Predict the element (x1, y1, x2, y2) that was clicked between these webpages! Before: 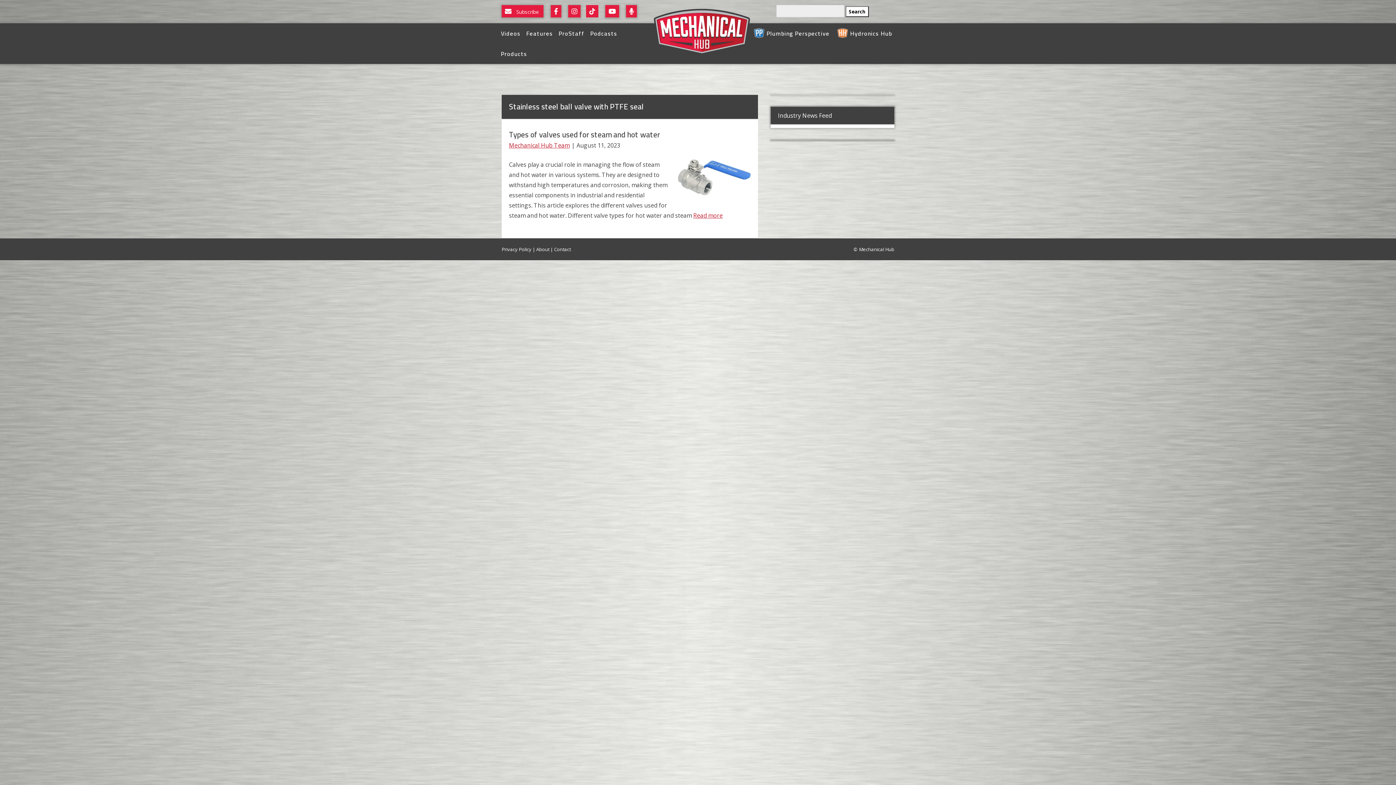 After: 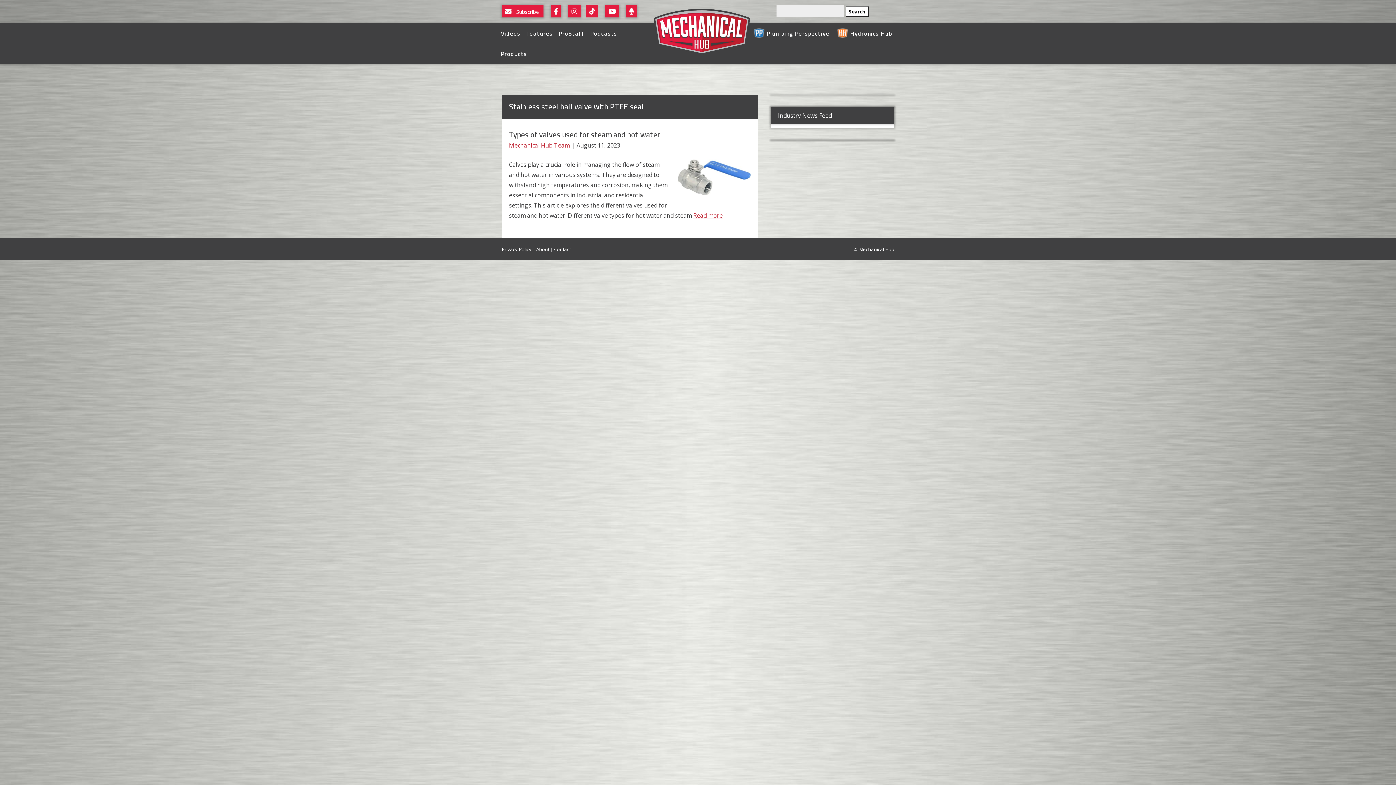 Action: bbox: (550, 7, 566, 15) label: Find Us On Facebook